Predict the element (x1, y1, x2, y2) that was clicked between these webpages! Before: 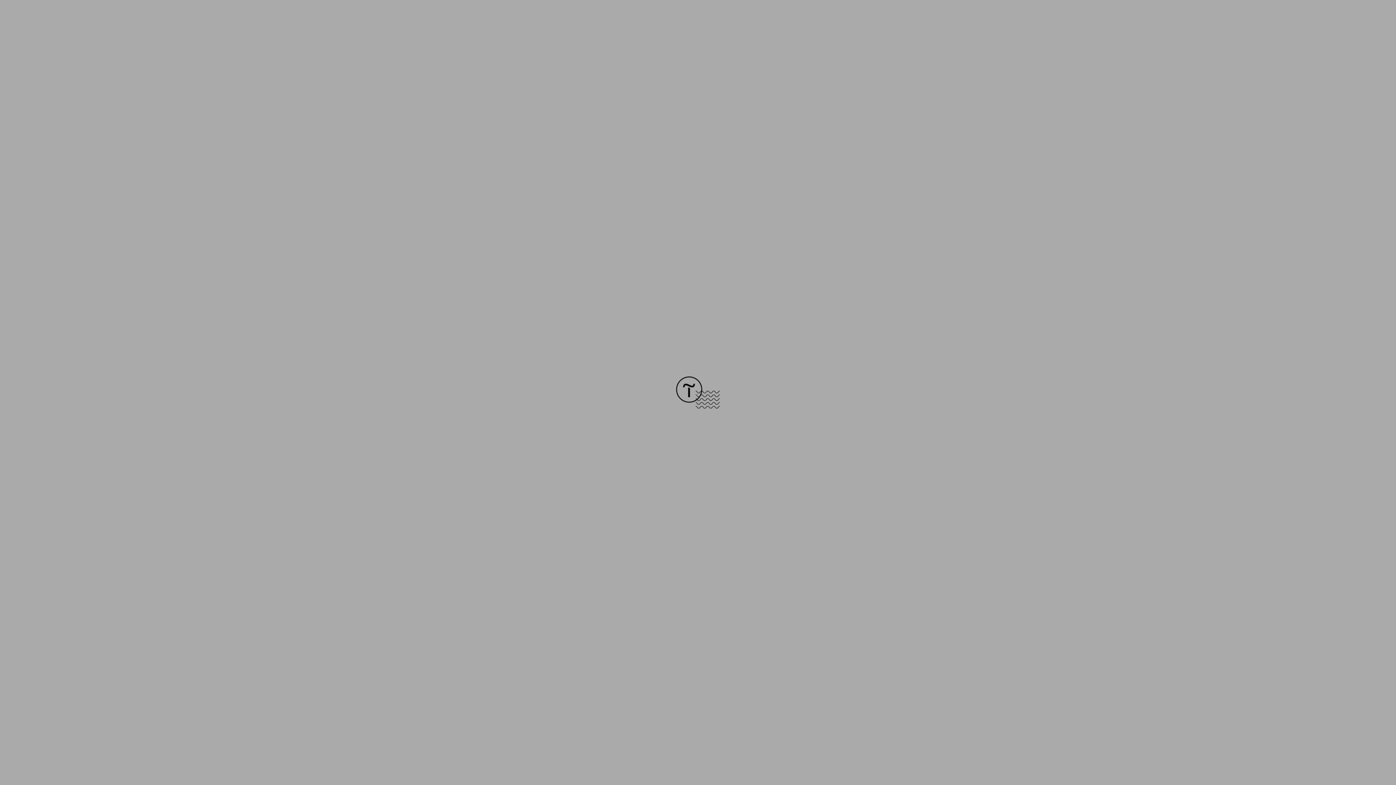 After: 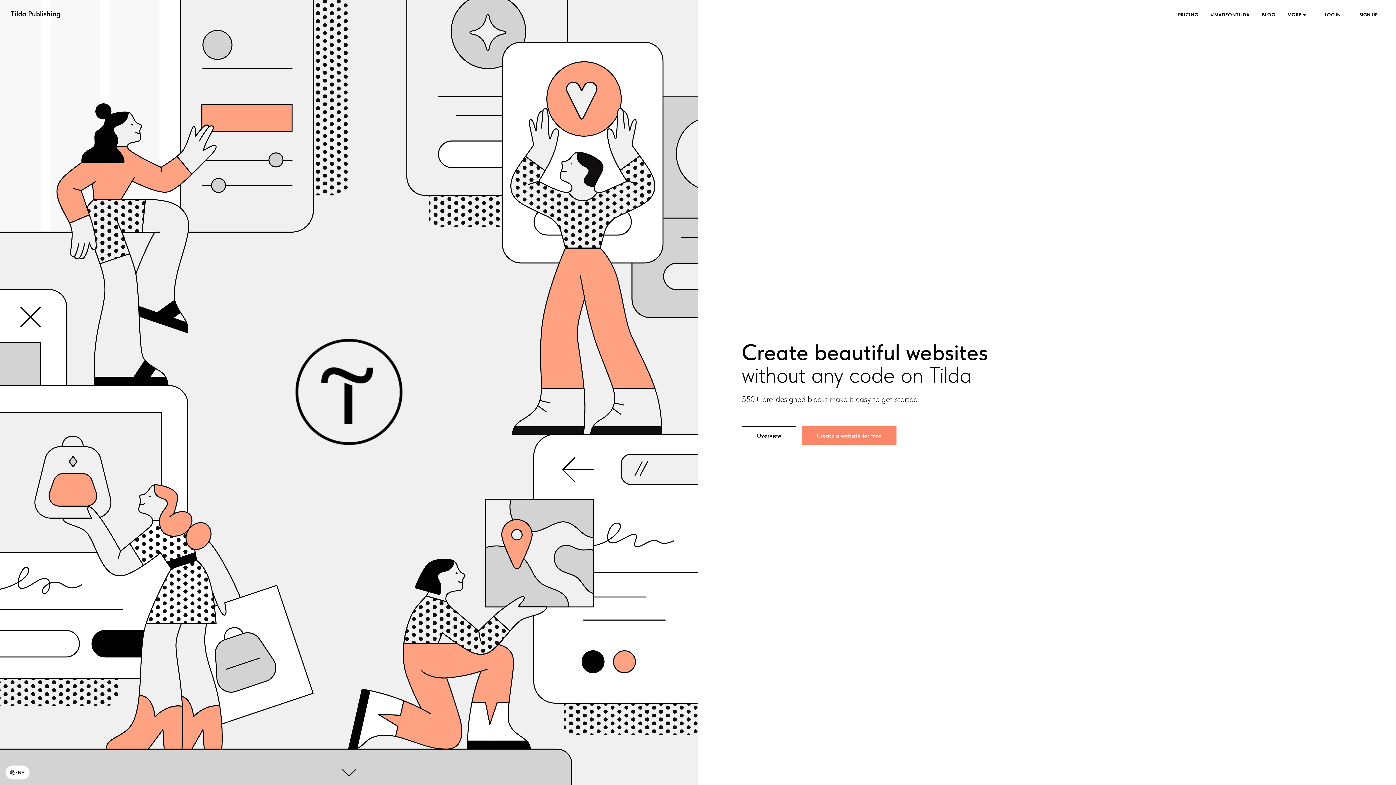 Action: bbox: (676, 403, 720, 409)